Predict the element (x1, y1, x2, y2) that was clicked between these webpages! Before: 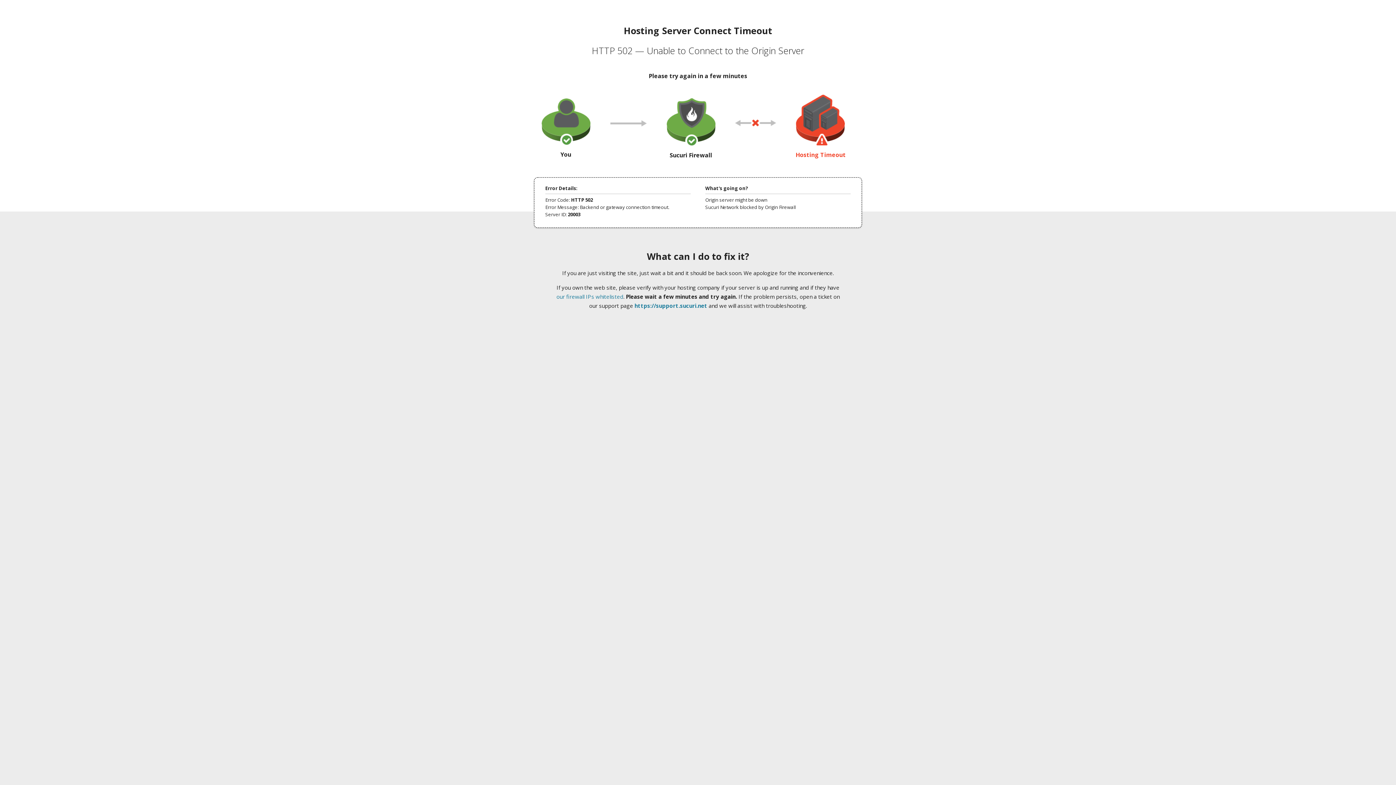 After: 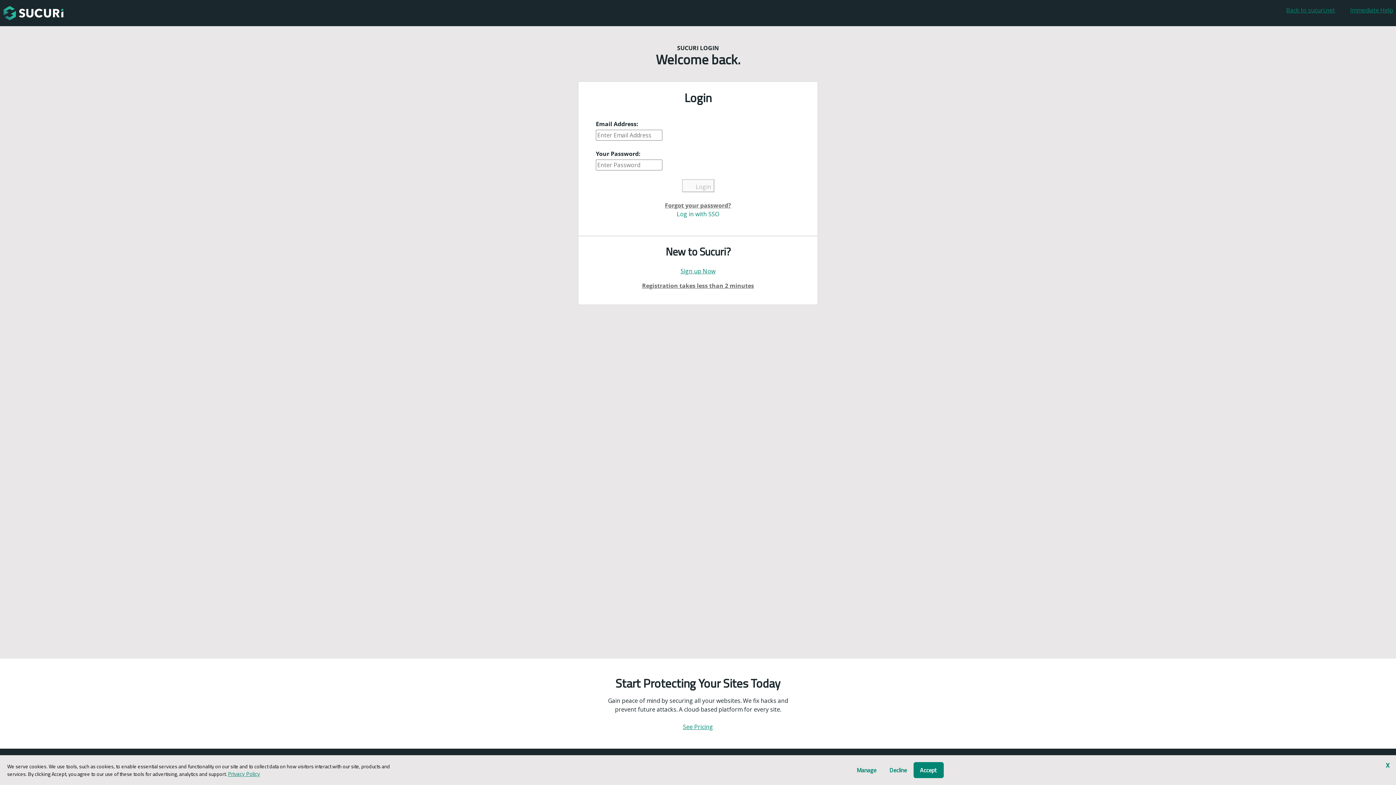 Action: bbox: (634, 302, 707, 309) label: https://support.sucuri.net